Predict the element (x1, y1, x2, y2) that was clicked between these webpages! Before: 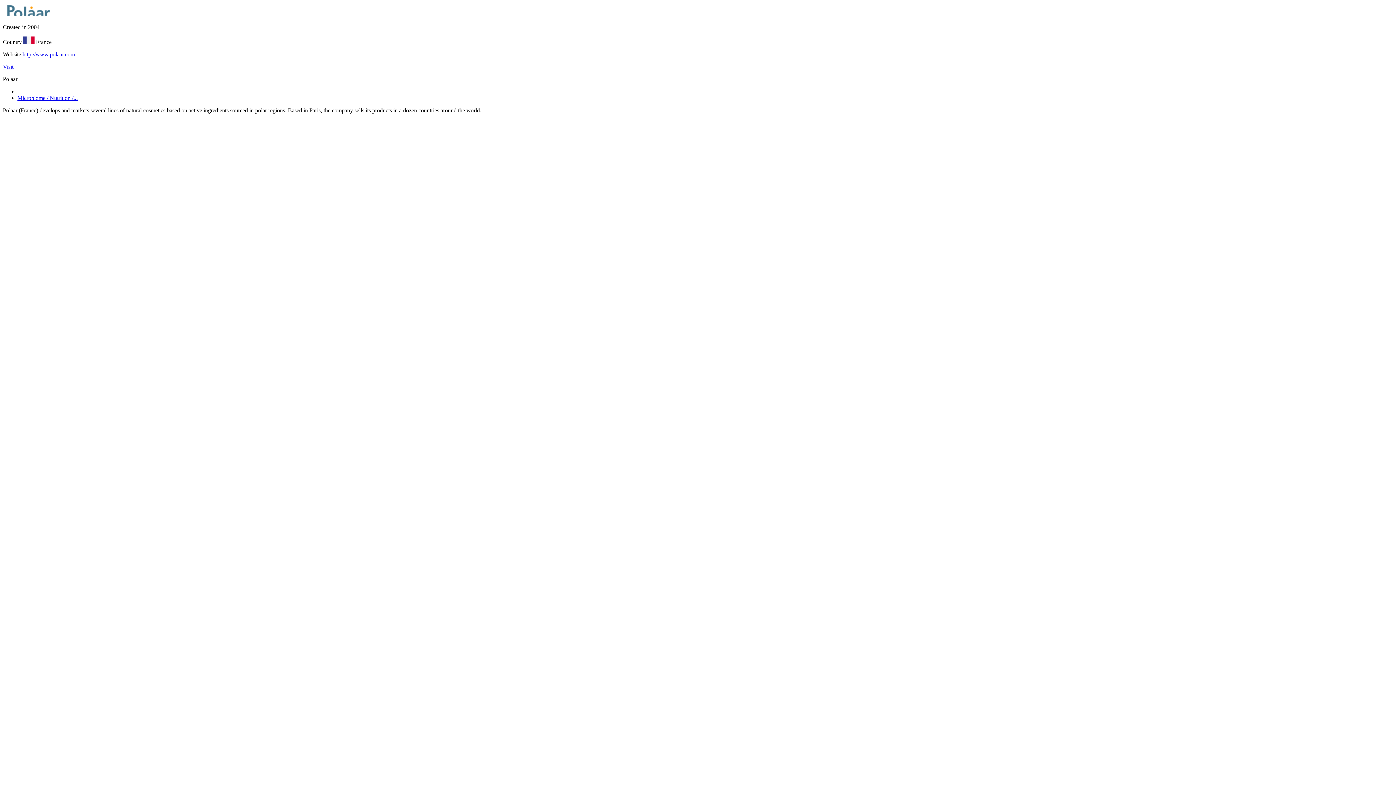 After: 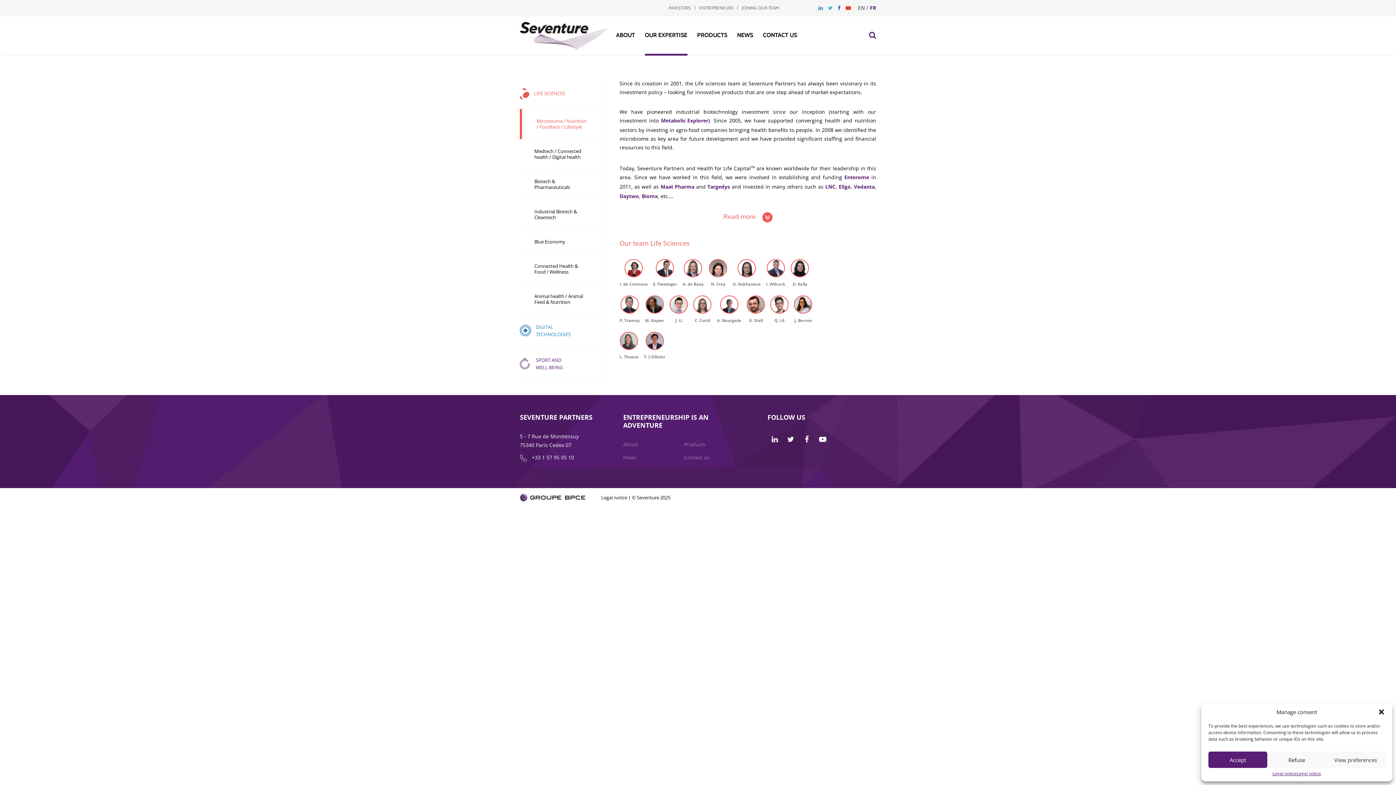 Action: label: Microbiome / Nutrition /... bbox: (17, 94, 77, 101)